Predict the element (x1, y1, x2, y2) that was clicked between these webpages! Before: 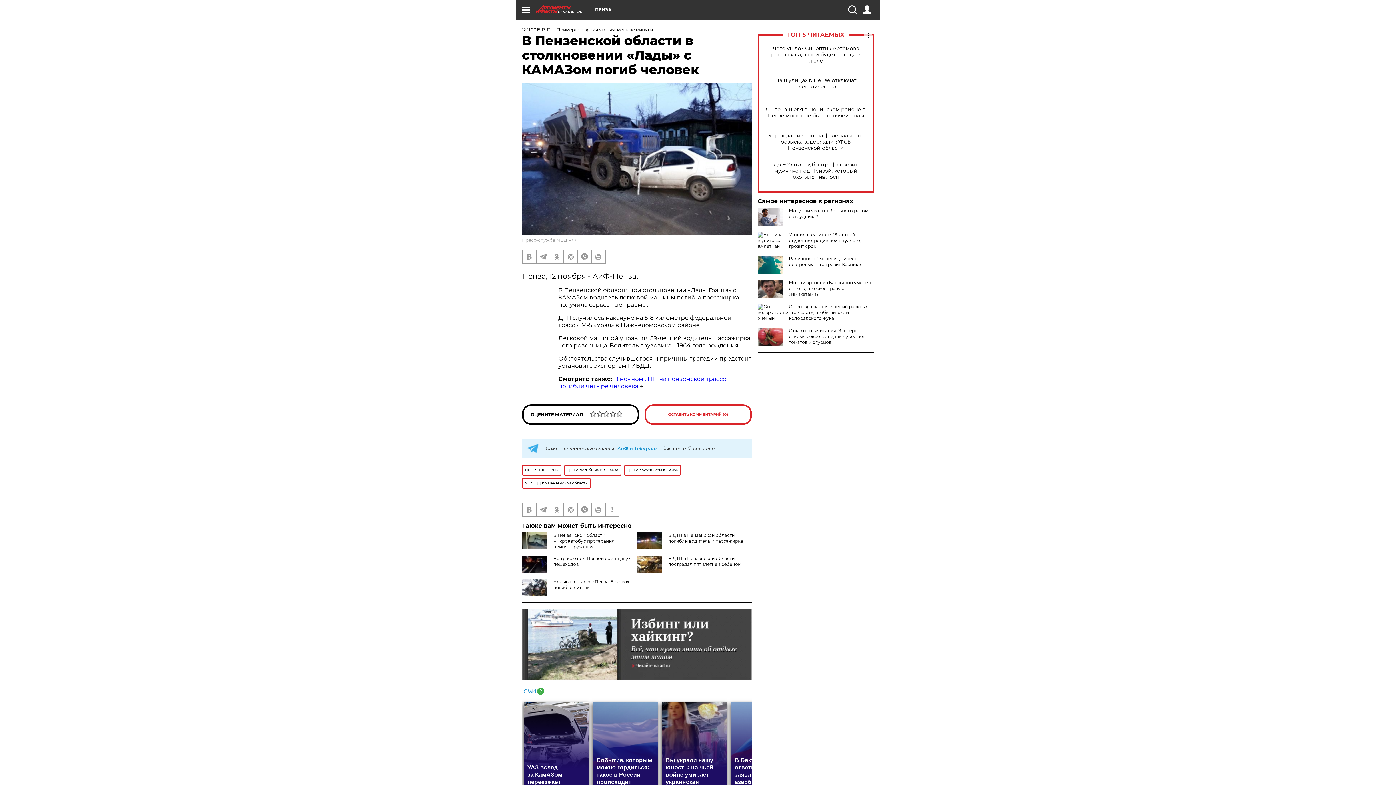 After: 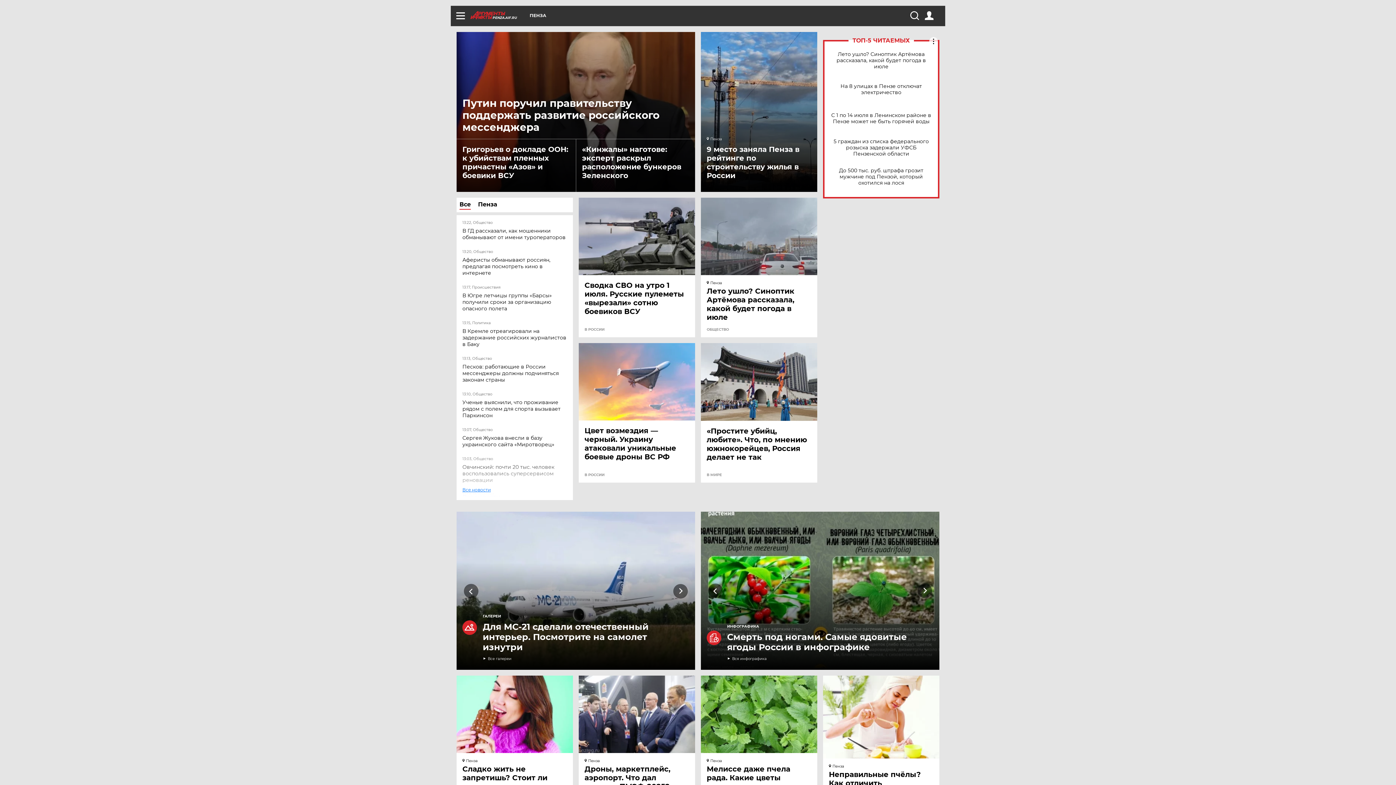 Action: label: PENZA.AIF.RU bbox: (536, 5, 595, 13)